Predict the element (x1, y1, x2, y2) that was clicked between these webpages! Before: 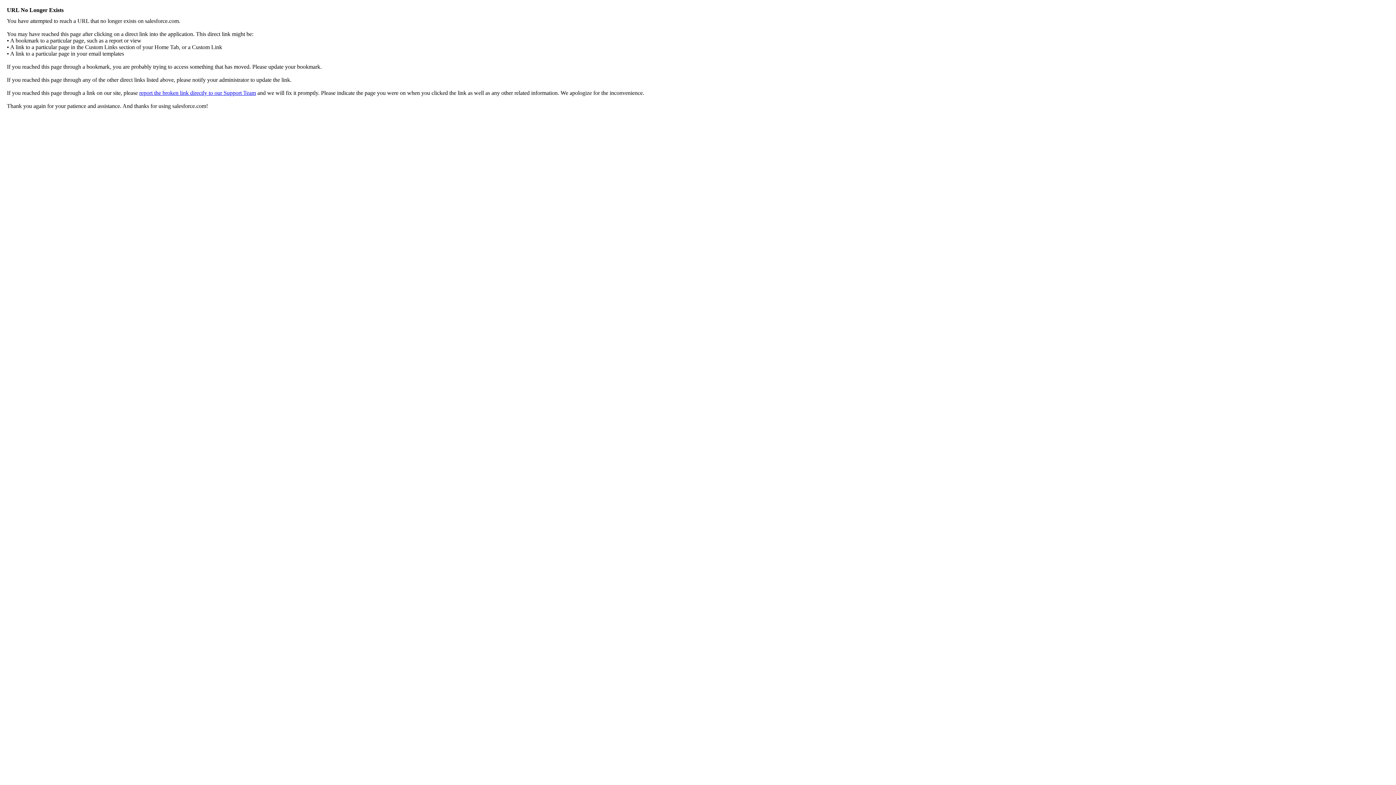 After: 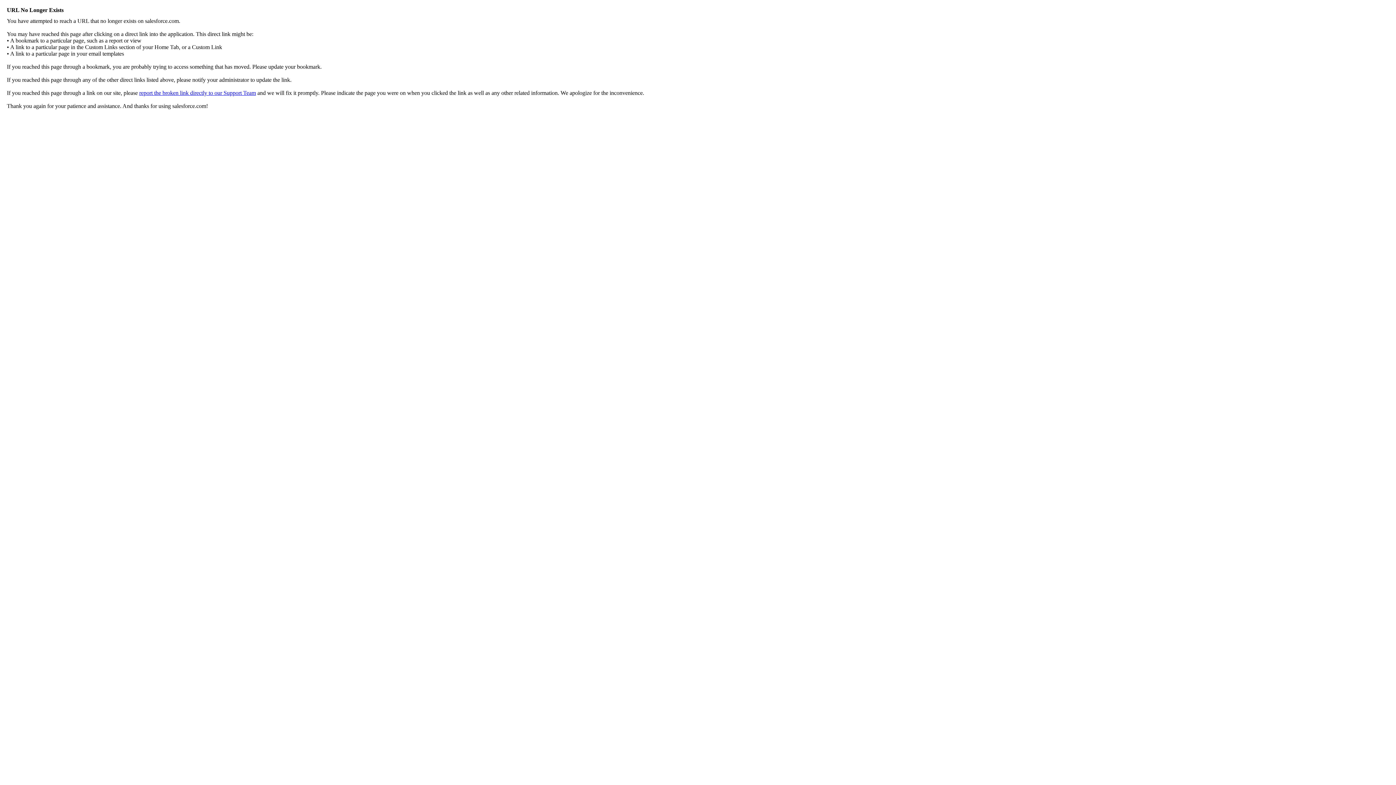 Action: bbox: (139, 89, 256, 96) label: report the broken link directly to our Support Team